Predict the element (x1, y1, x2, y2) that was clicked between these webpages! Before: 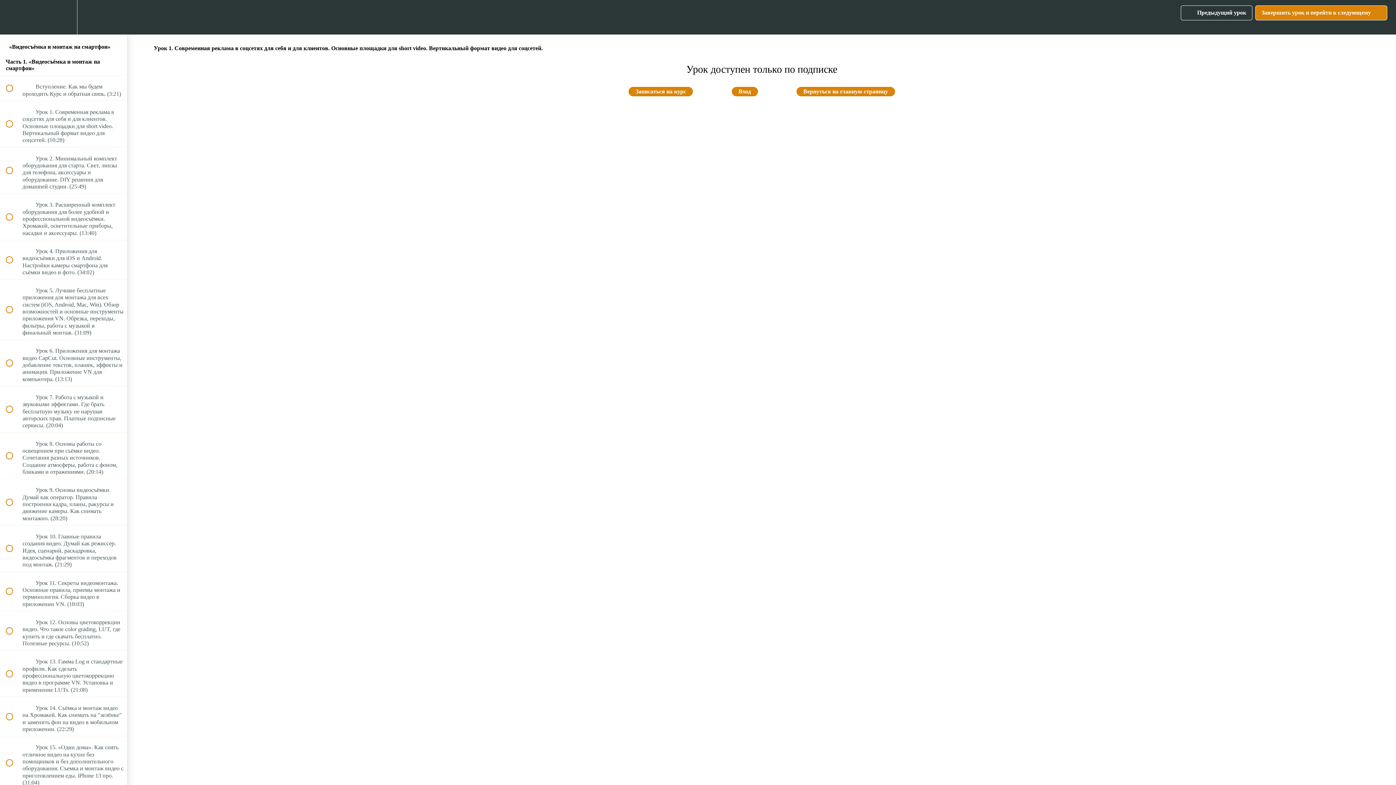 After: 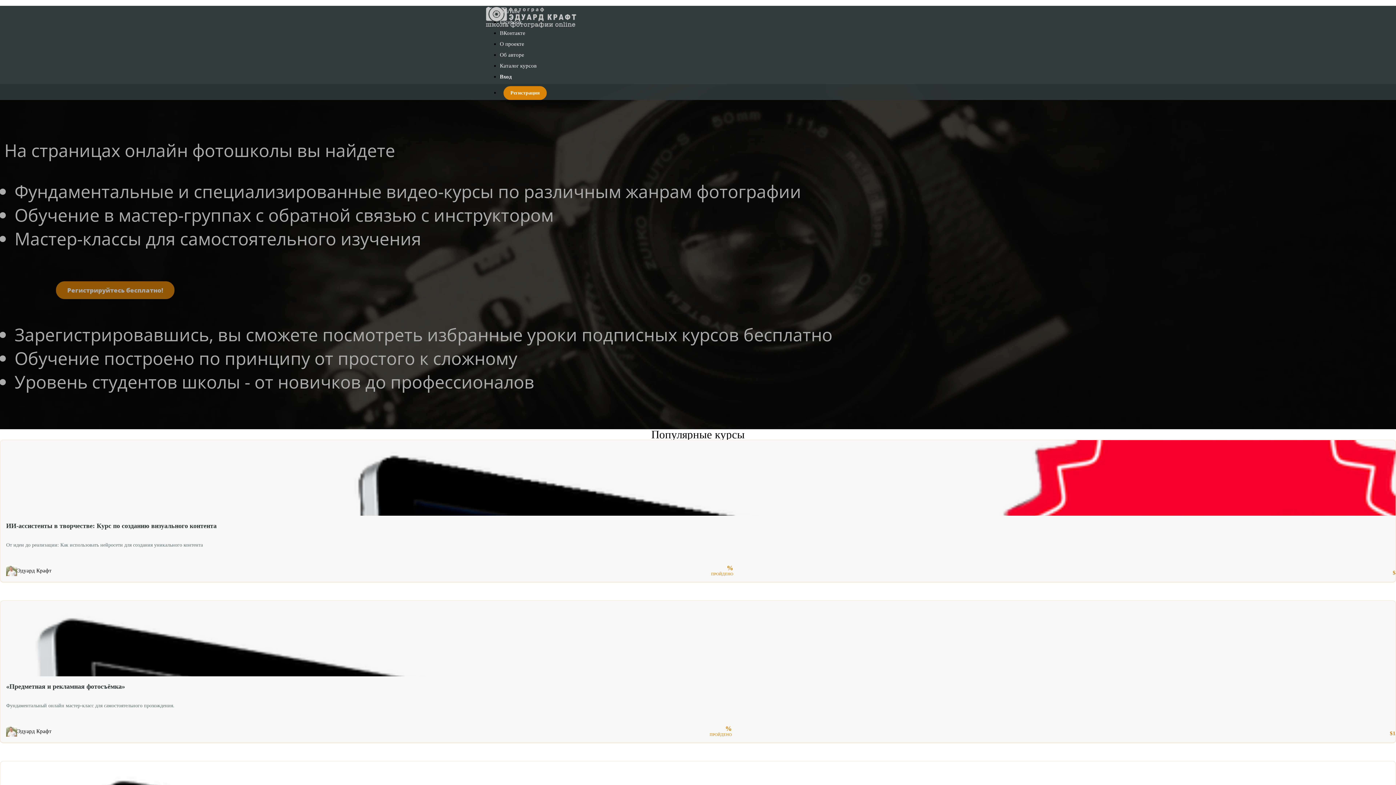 Action: label: Вернуться на главную страницу bbox: (796, 86, 895, 96)